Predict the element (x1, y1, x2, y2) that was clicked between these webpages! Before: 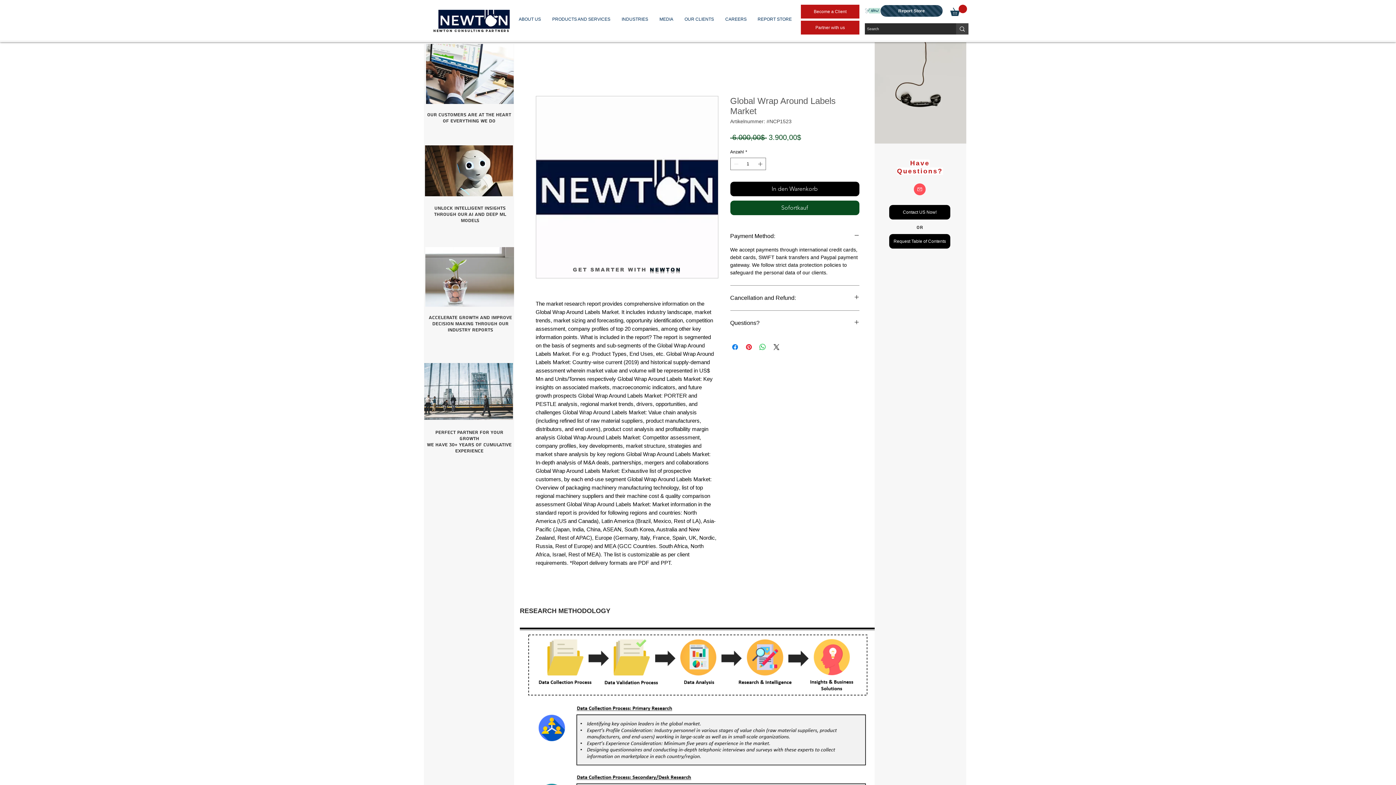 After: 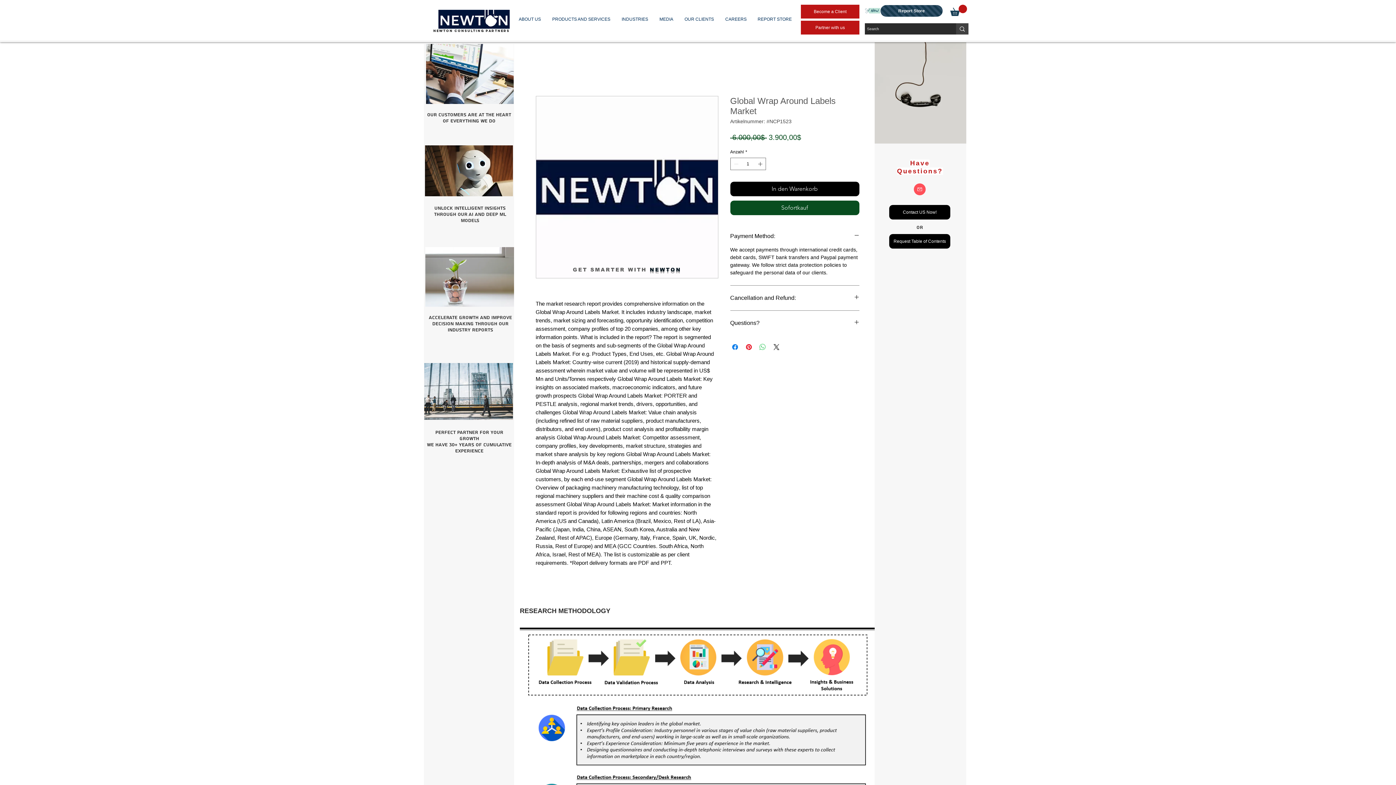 Action: bbox: (758, 342, 767, 351) label: Bei WhatsApp teilen